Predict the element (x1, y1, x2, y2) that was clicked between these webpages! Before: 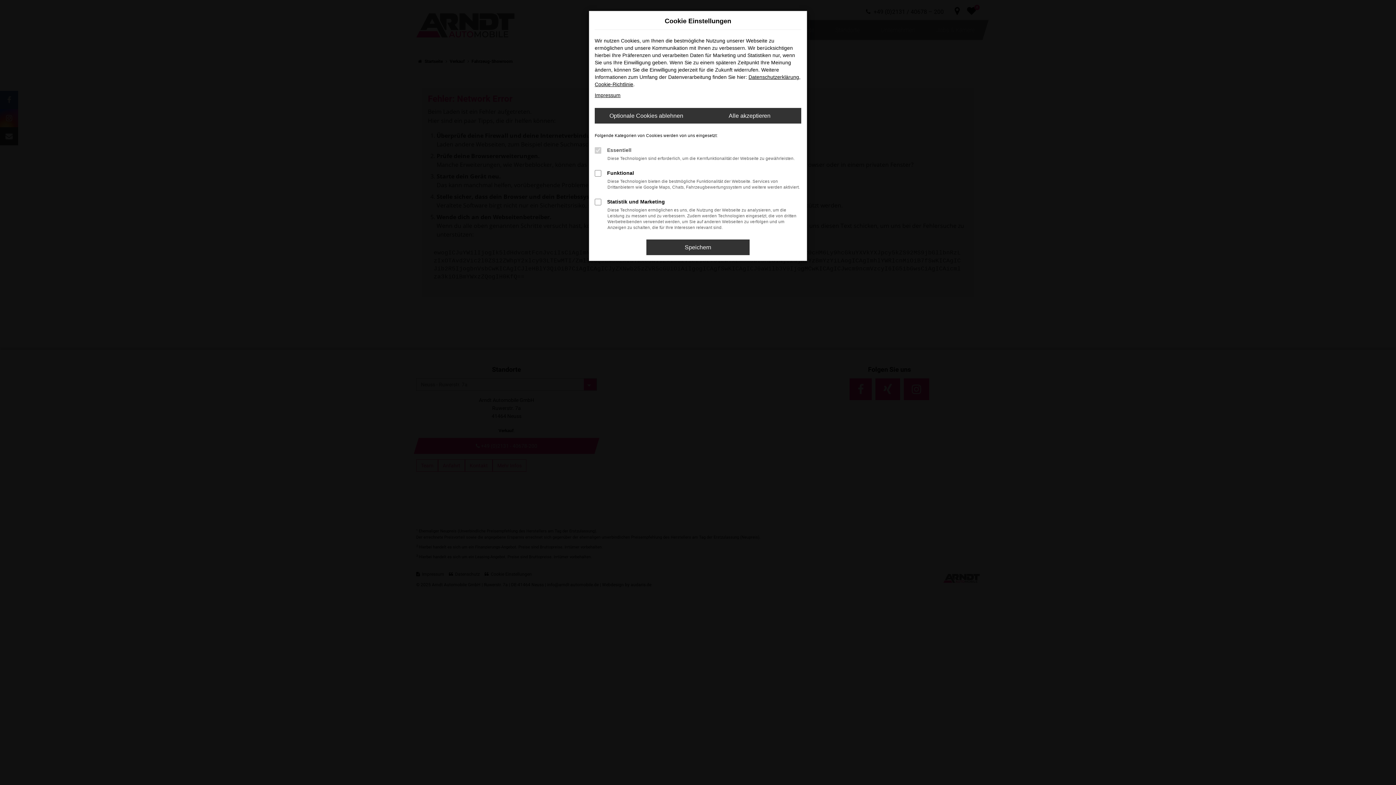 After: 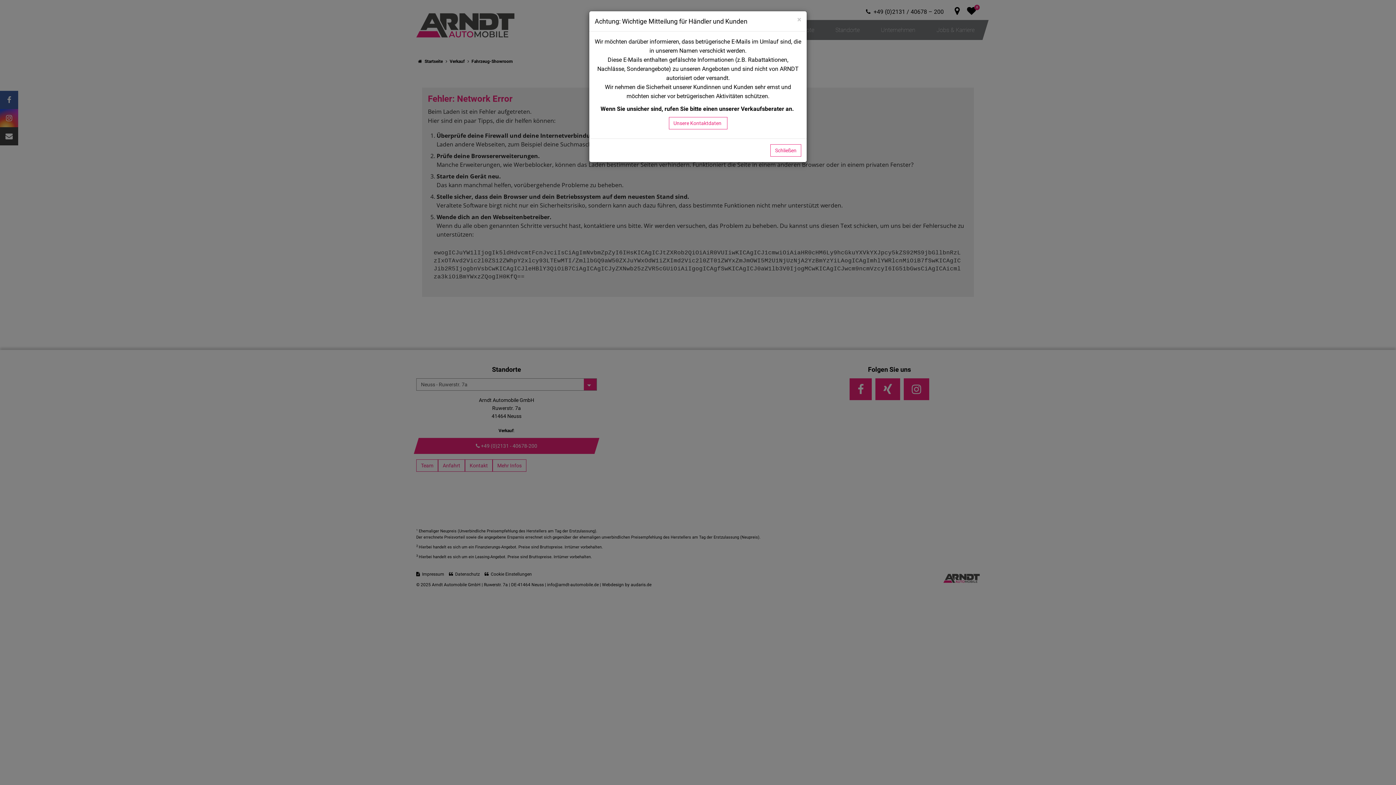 Action: bbox: (594, 108, 698, 123) label: Optionale Cookies ablehnen